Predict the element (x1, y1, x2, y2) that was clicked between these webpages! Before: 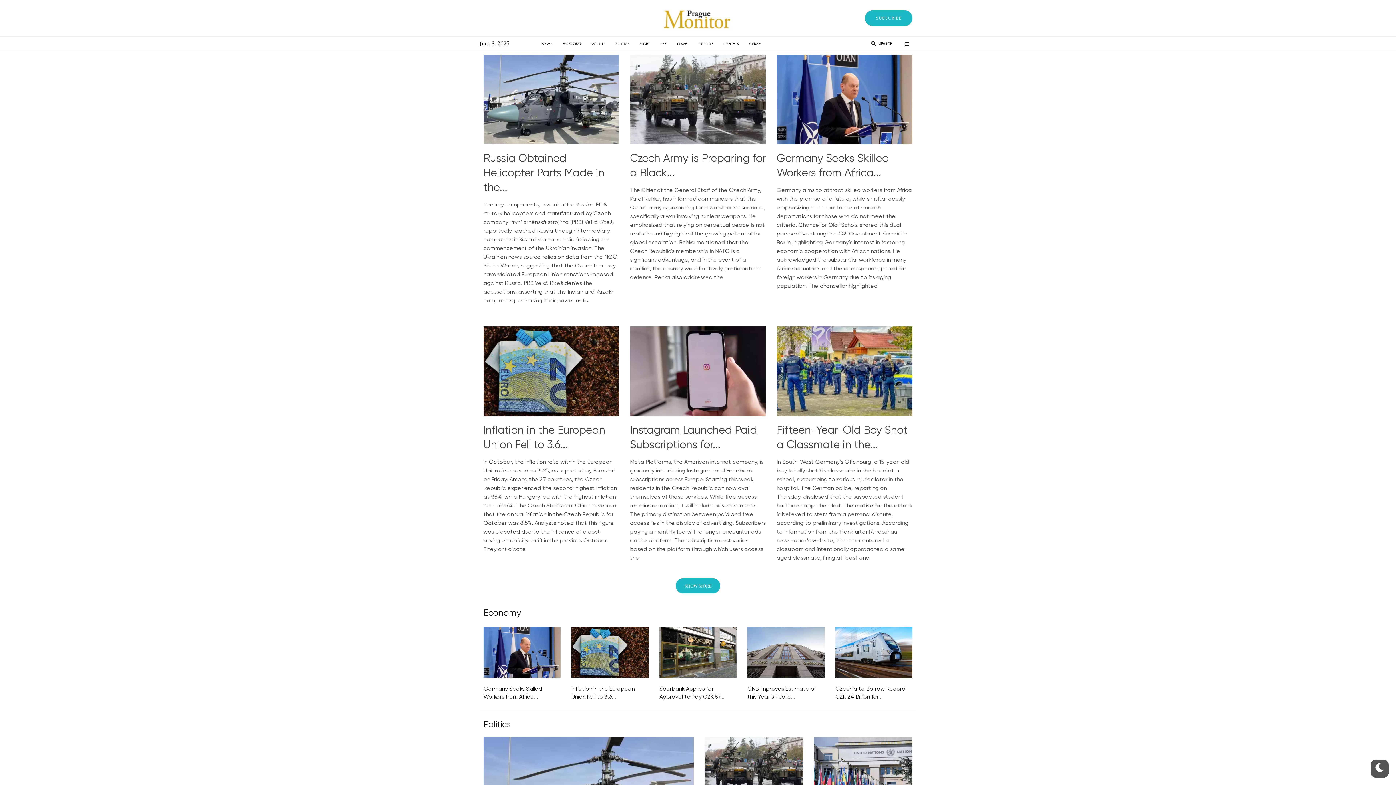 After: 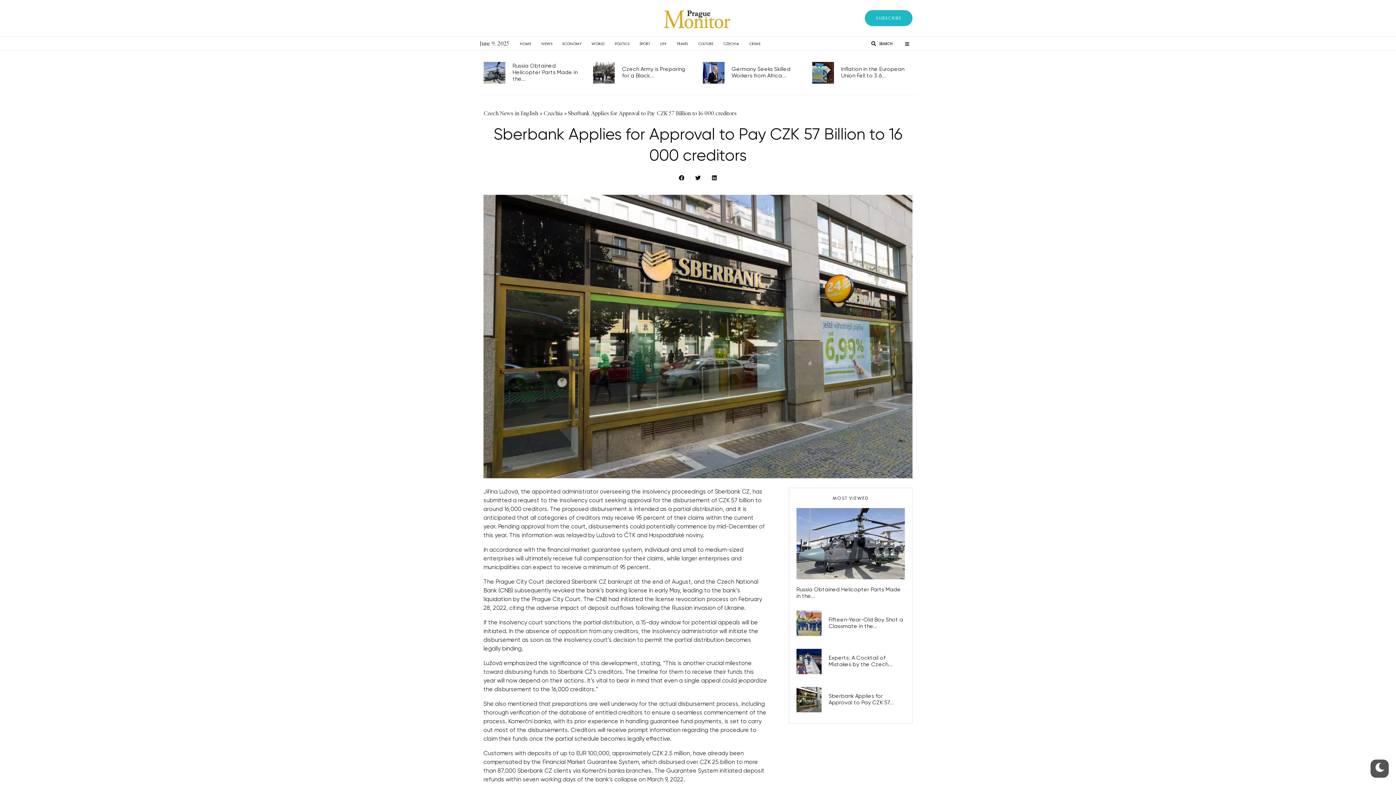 Action: bbox: (659, 627, 736, 678)